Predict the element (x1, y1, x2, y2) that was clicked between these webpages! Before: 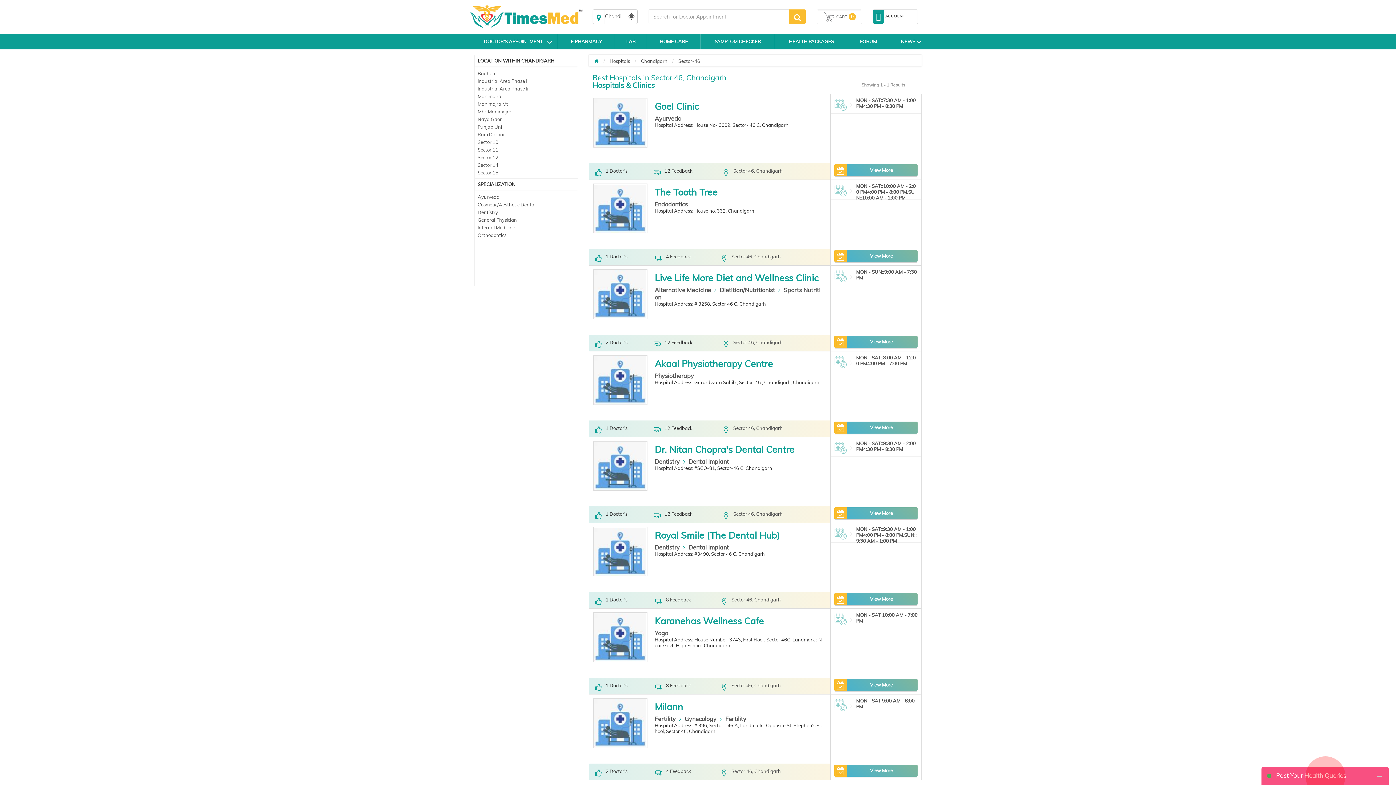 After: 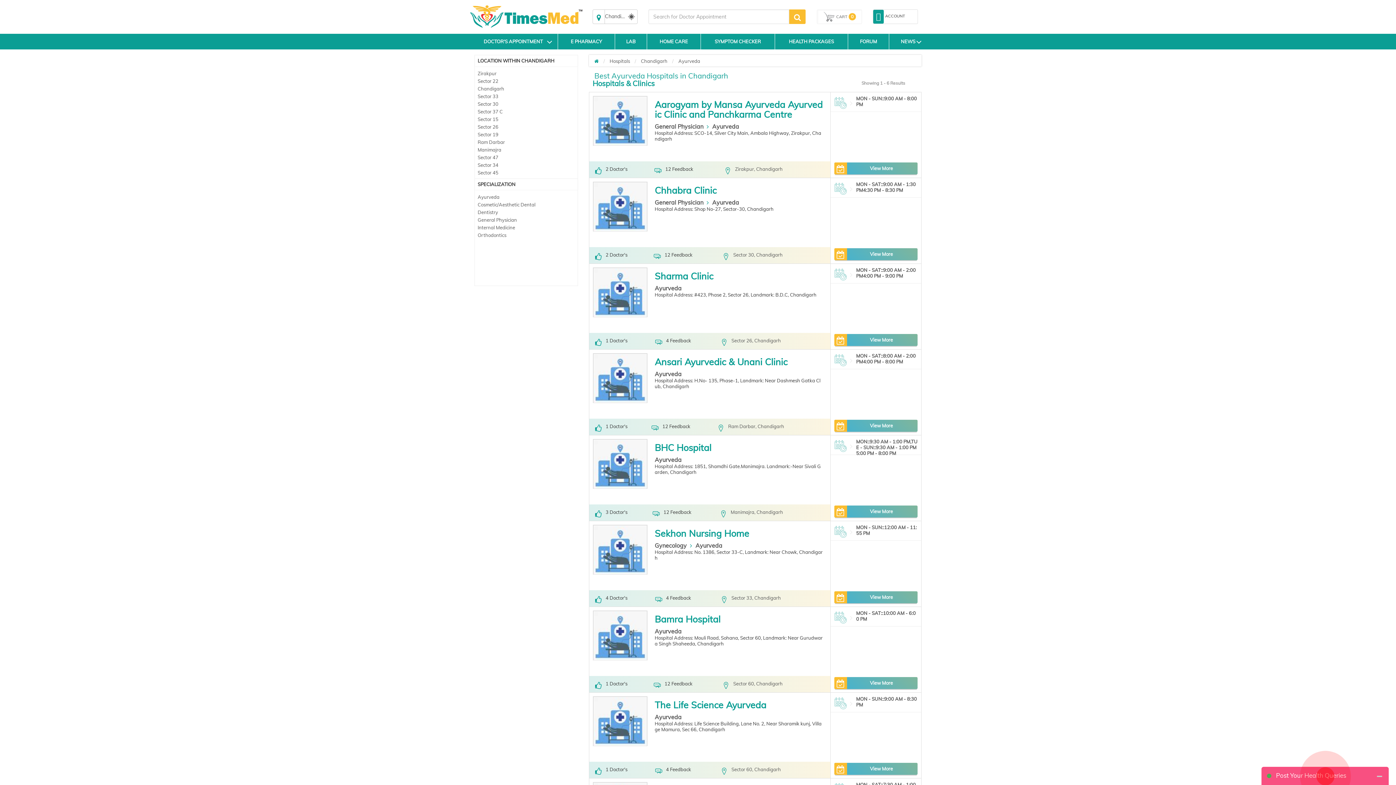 Action: bbox: (654, 114, 681, 122) label: Ayurveda